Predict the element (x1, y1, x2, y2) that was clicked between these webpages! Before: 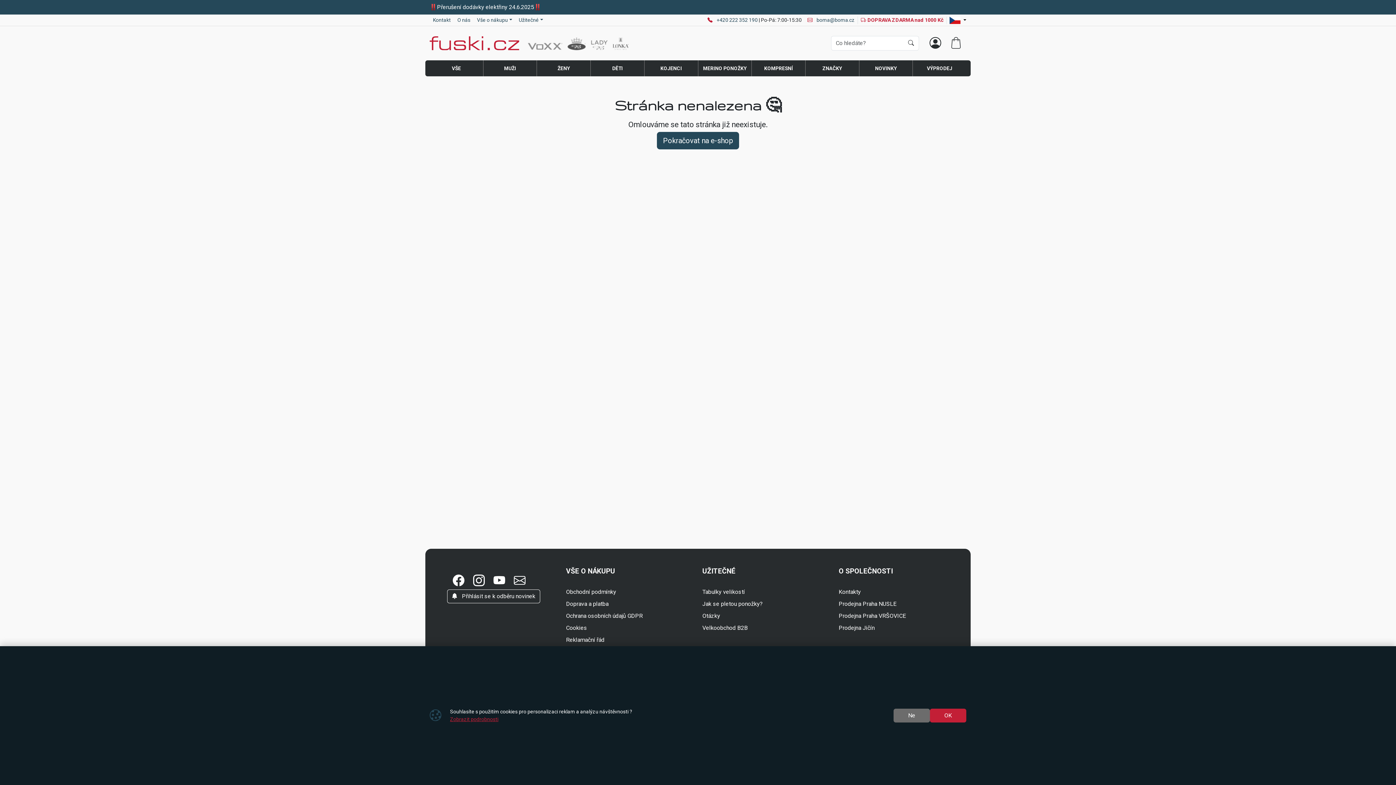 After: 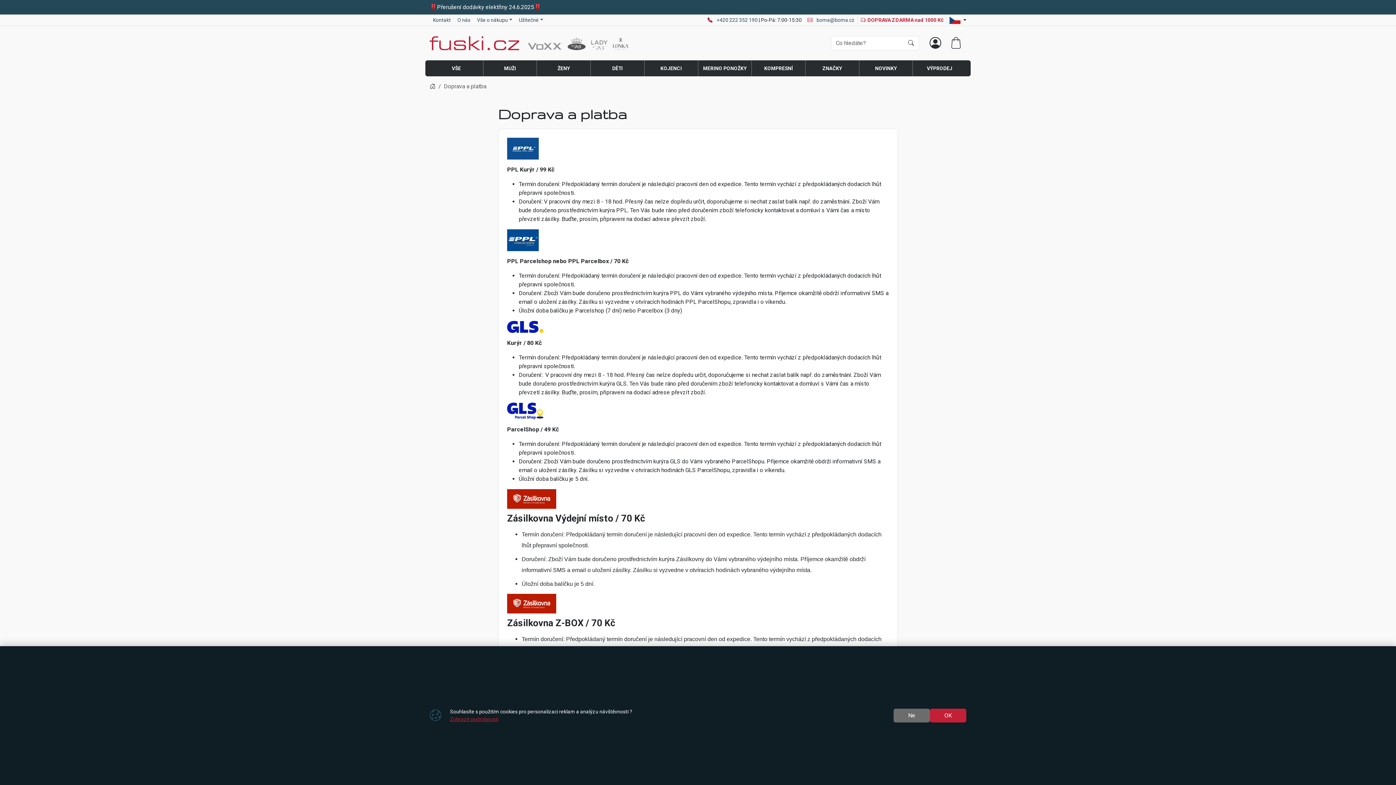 Action: label: Doprava a platba bbox: (566, 600, 608, 607)